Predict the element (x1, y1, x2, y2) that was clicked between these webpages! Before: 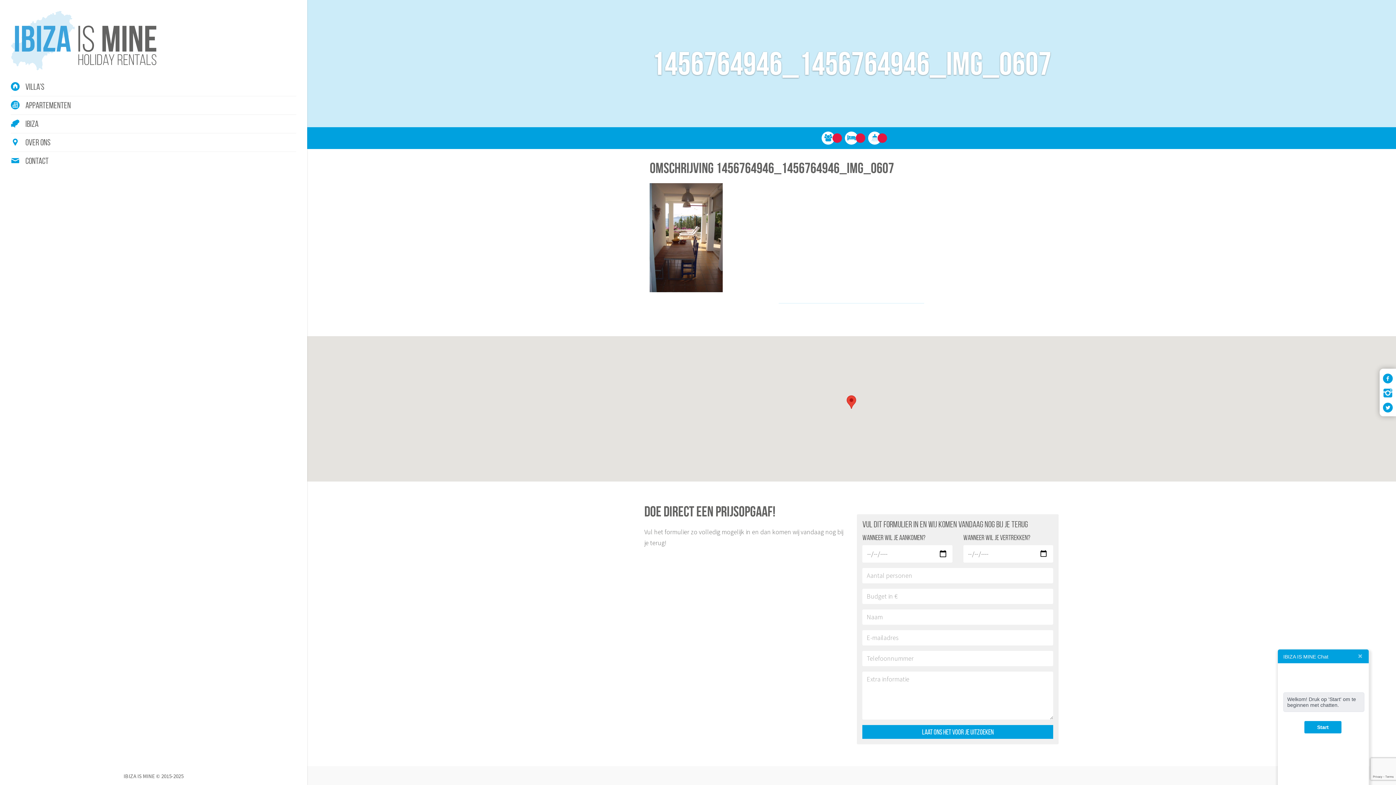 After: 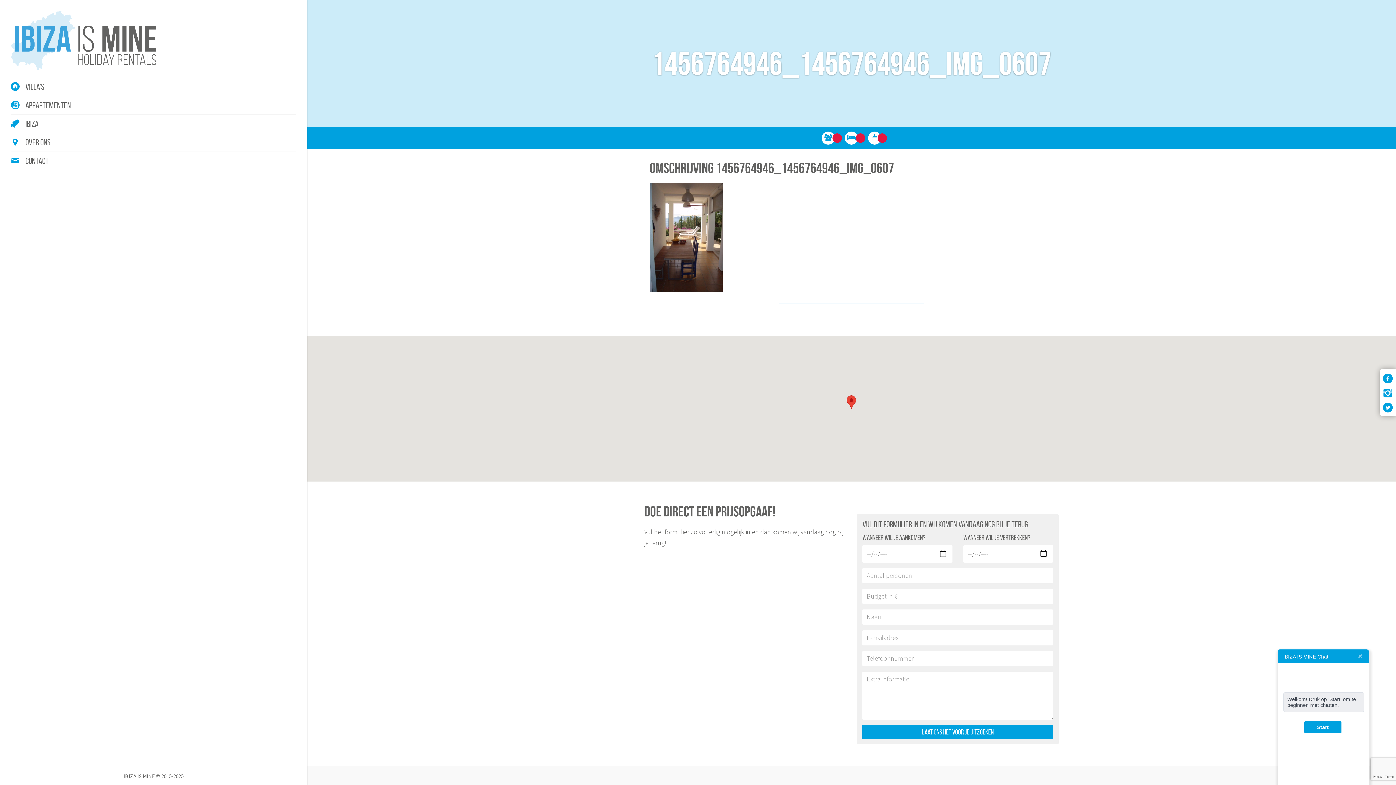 Action: bbox: (1383, 386, 1393, 399)